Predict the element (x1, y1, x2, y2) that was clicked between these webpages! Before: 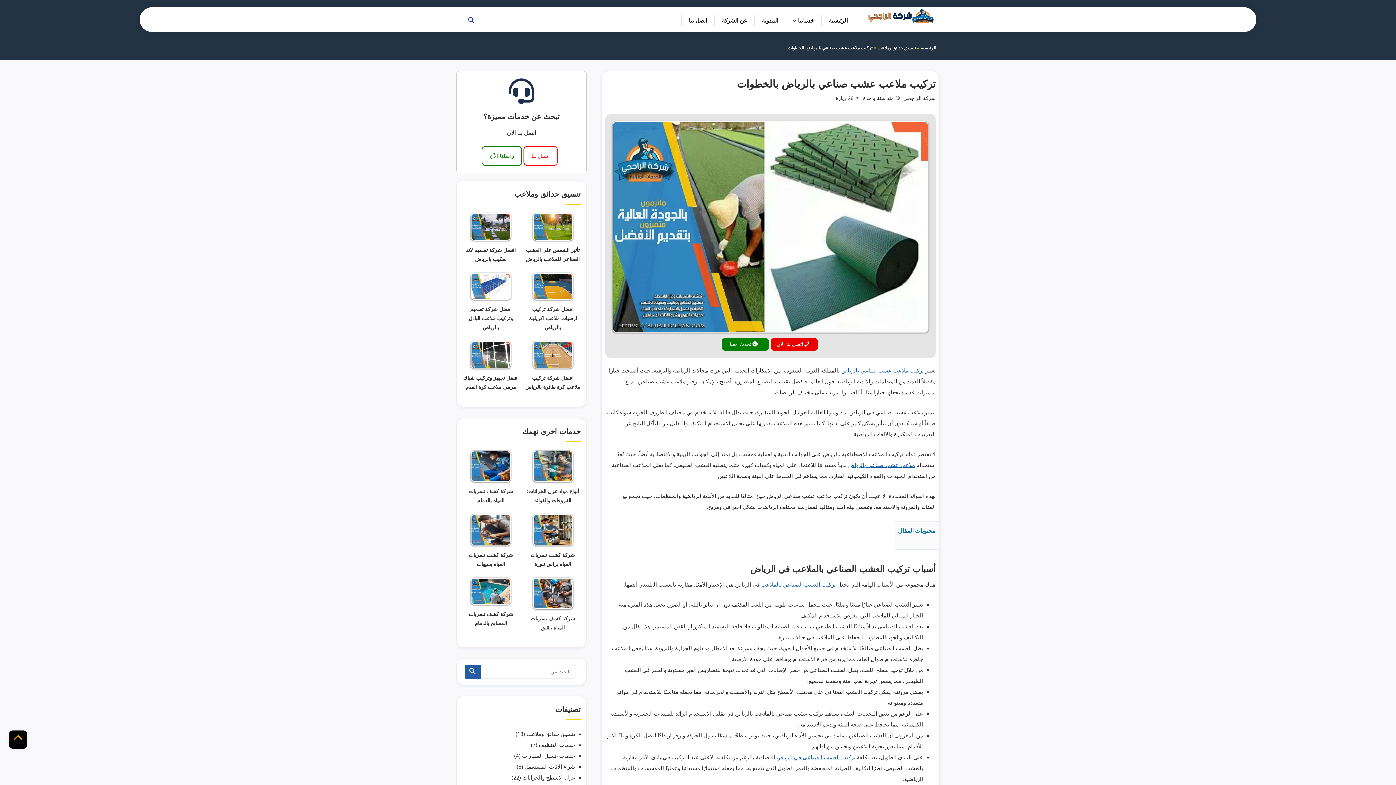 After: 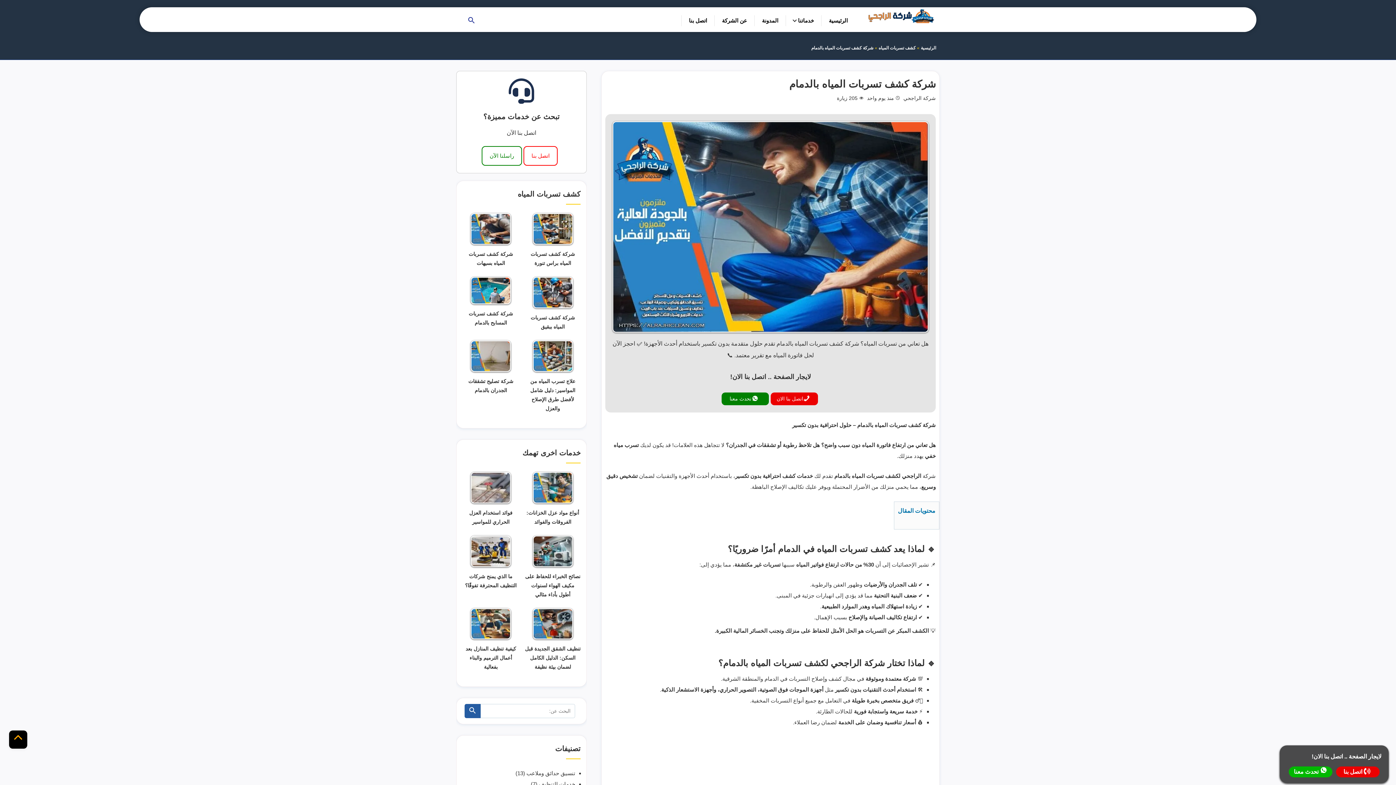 Action: bbox: (471, 450, 511, 482)